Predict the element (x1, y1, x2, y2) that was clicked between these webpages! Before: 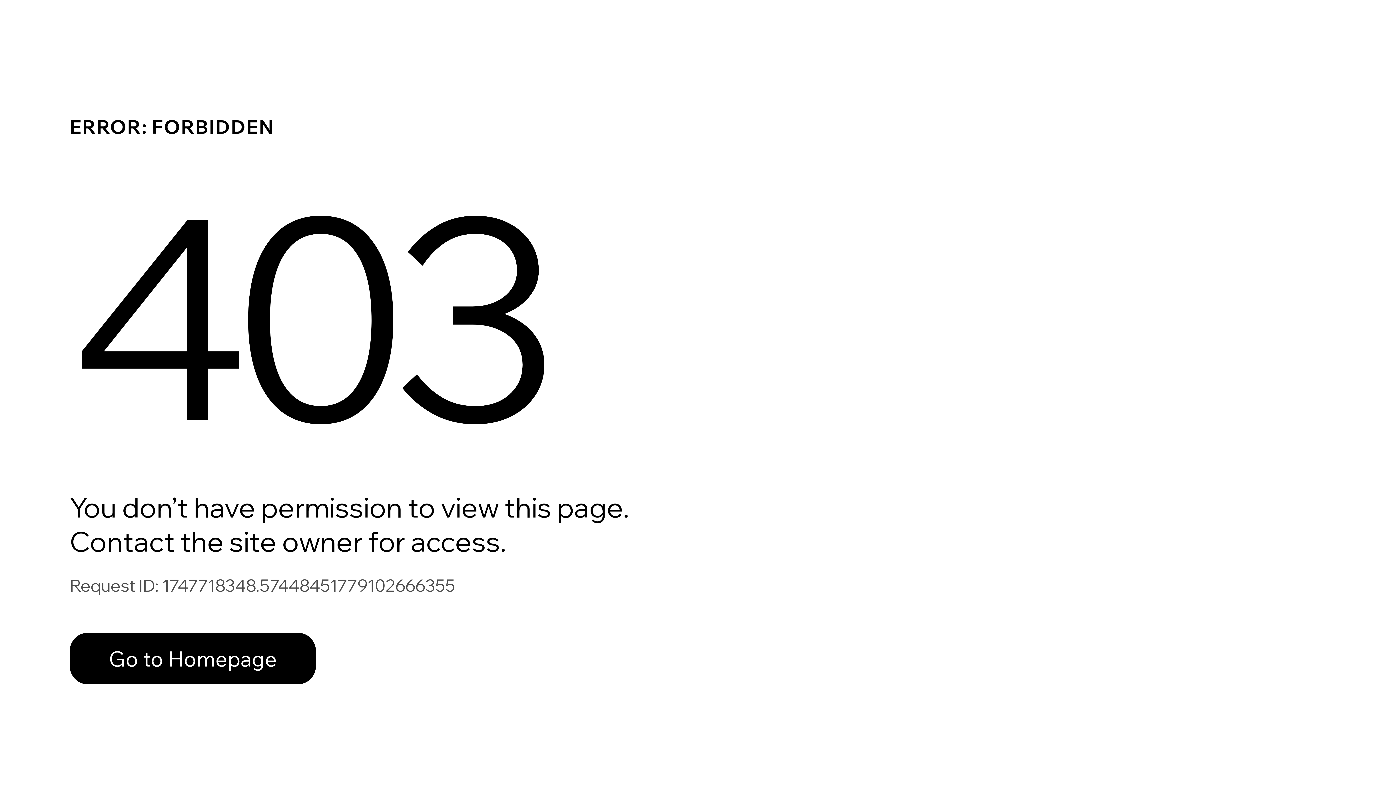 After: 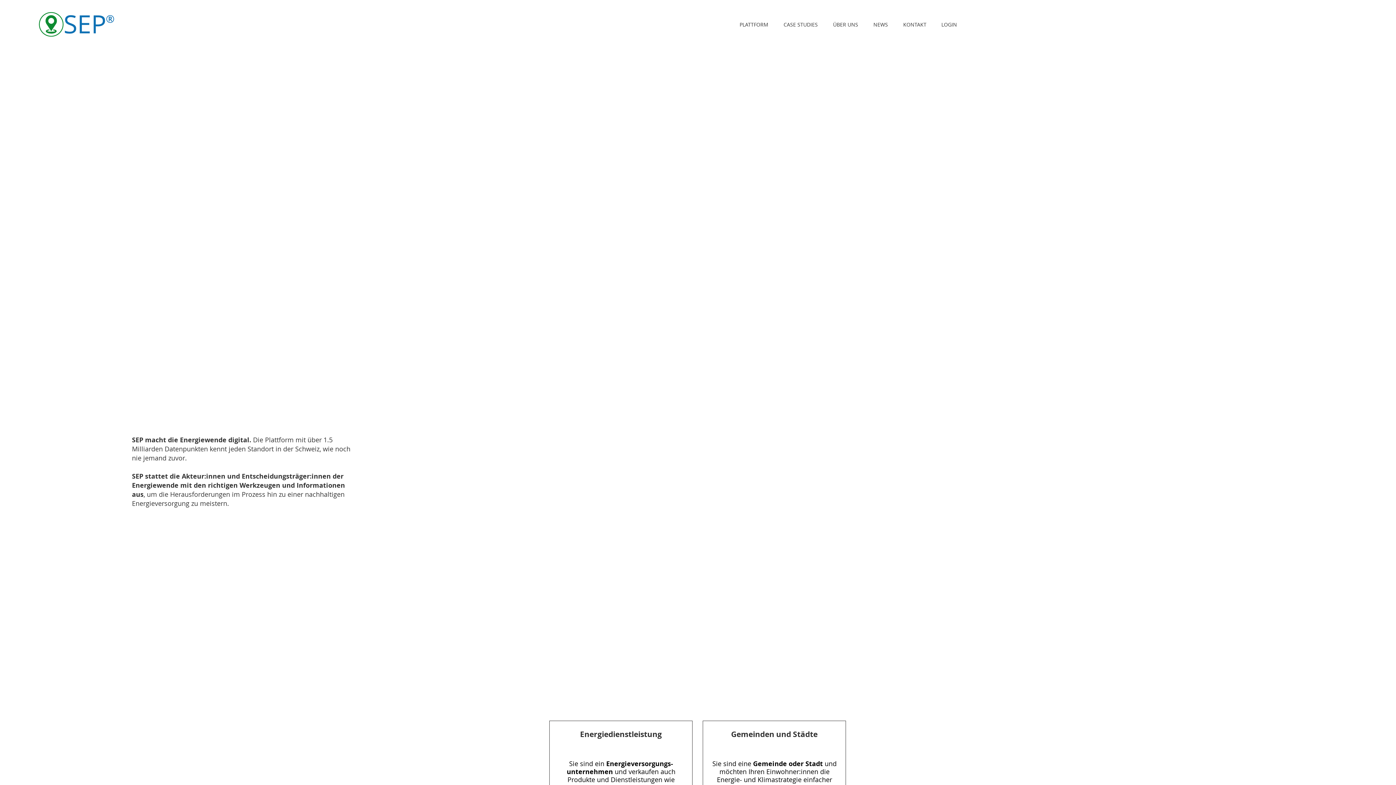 Action: label: Go to Homepage bbox: (69, 633, 316, 684)